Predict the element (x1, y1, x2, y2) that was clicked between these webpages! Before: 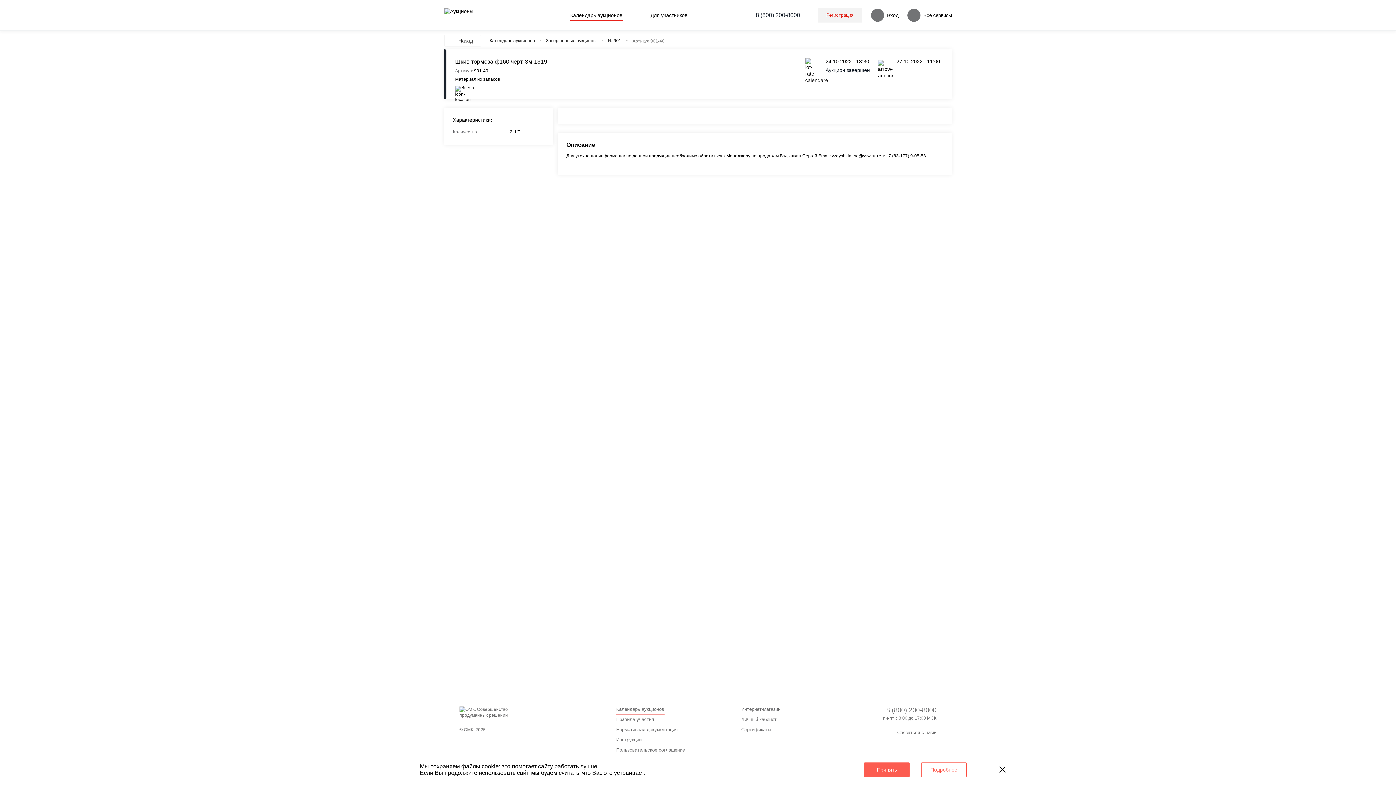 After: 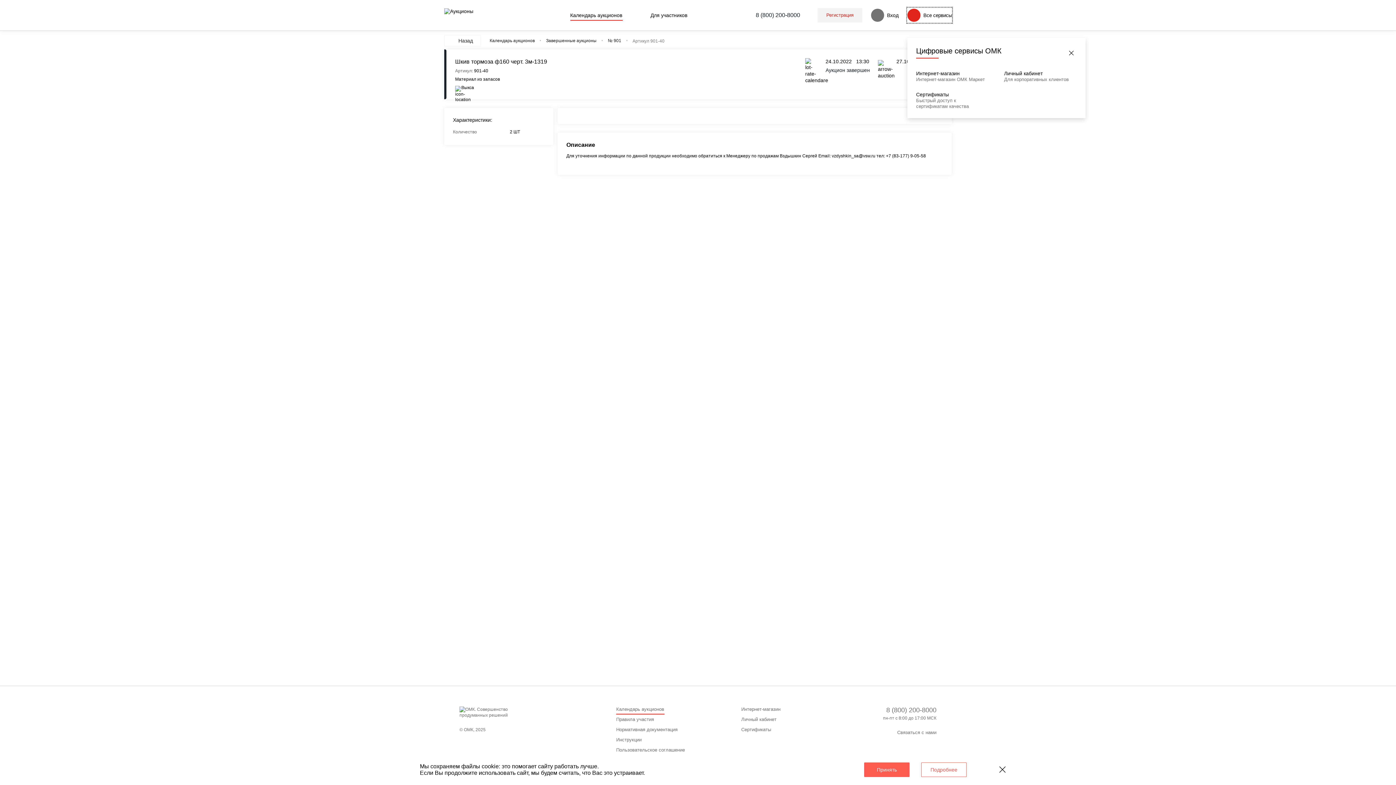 Action: bbox: (907, 8, 952, 22) label: Все сервисы